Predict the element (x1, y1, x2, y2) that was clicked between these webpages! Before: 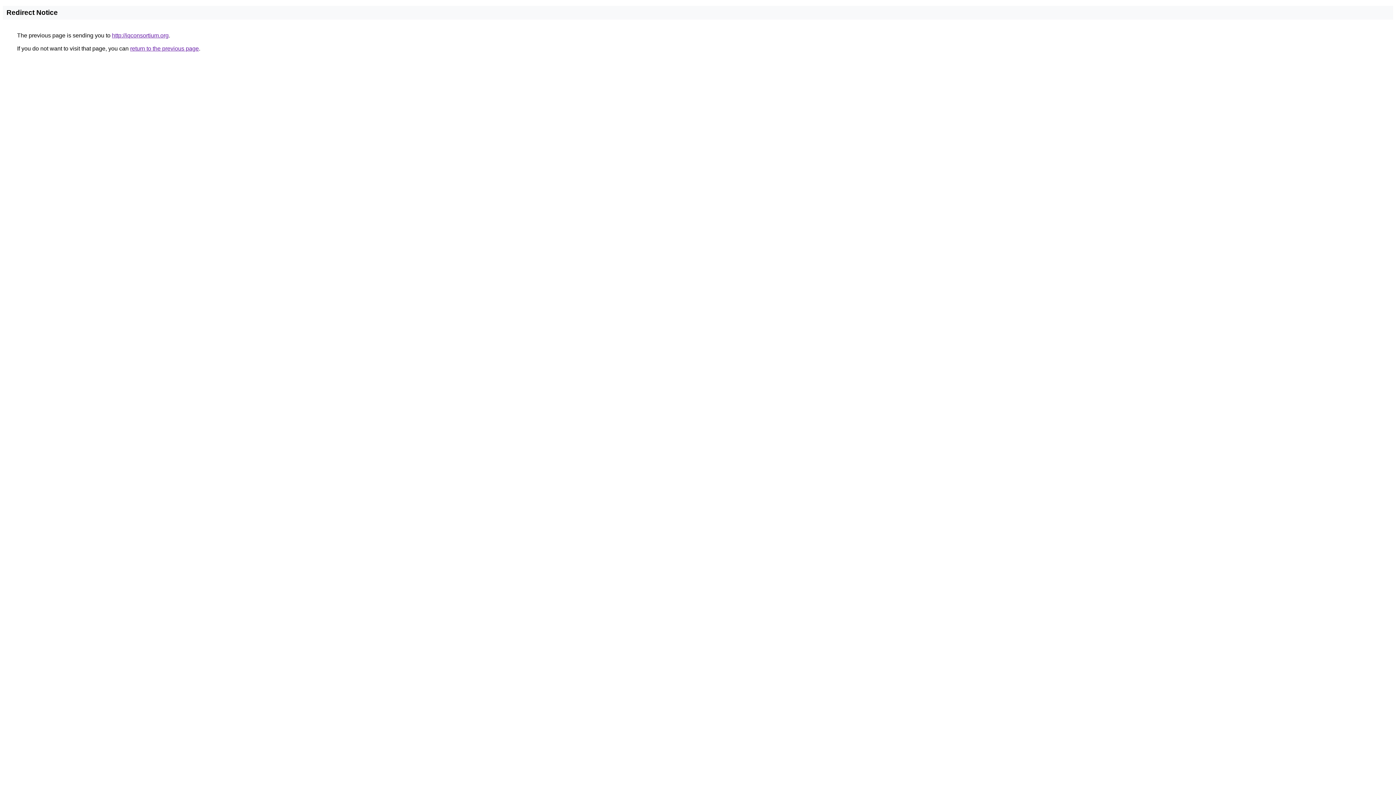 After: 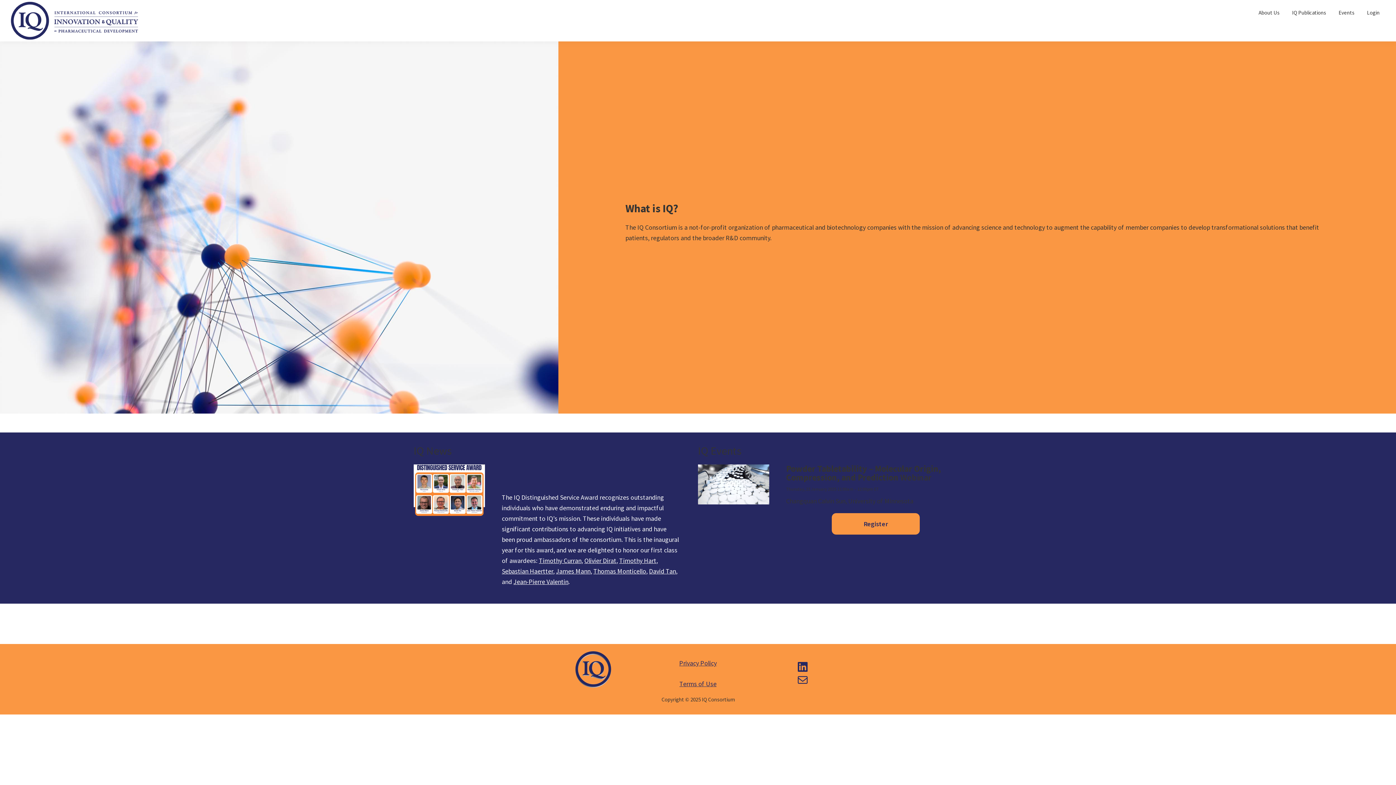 Action: label: http://iqconsortium.org bbox: (112, 32, 168, 38)